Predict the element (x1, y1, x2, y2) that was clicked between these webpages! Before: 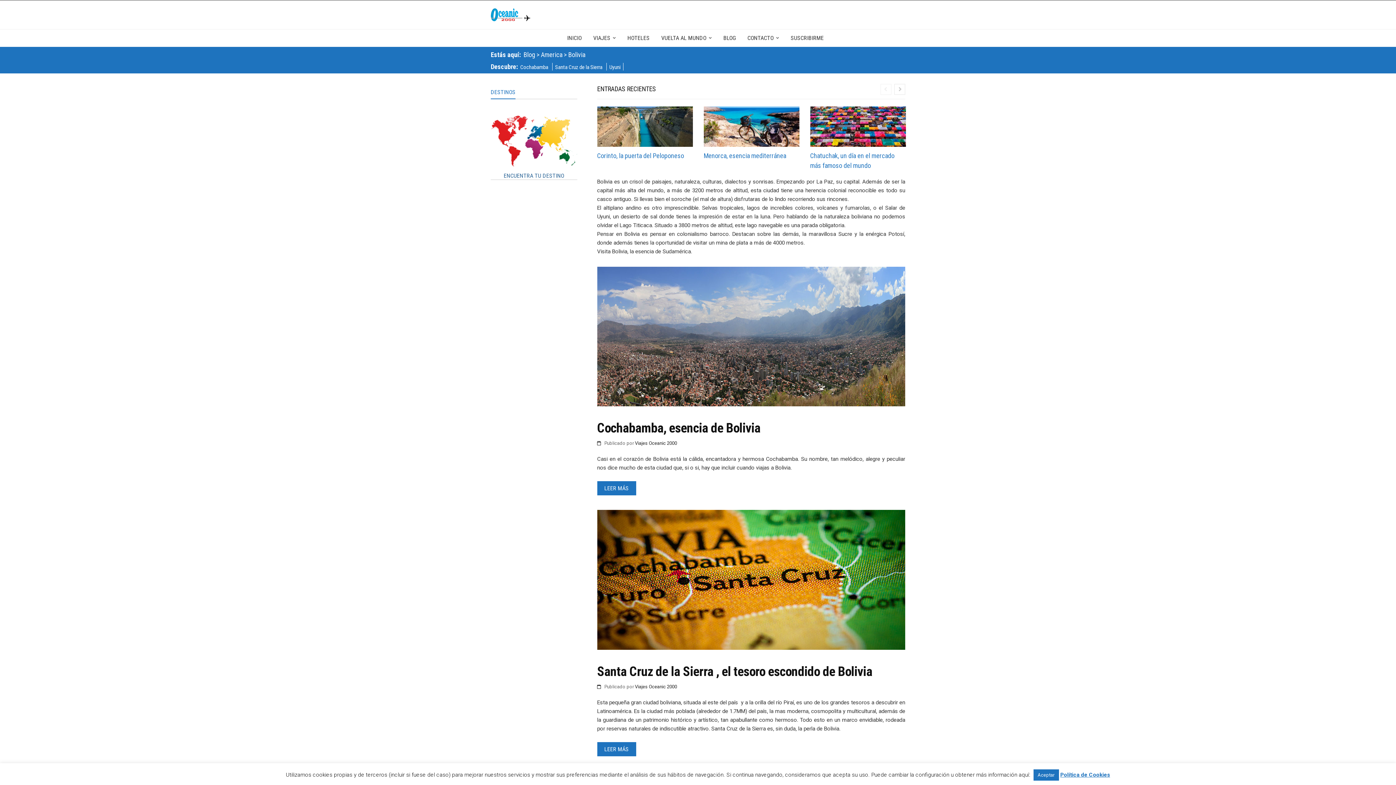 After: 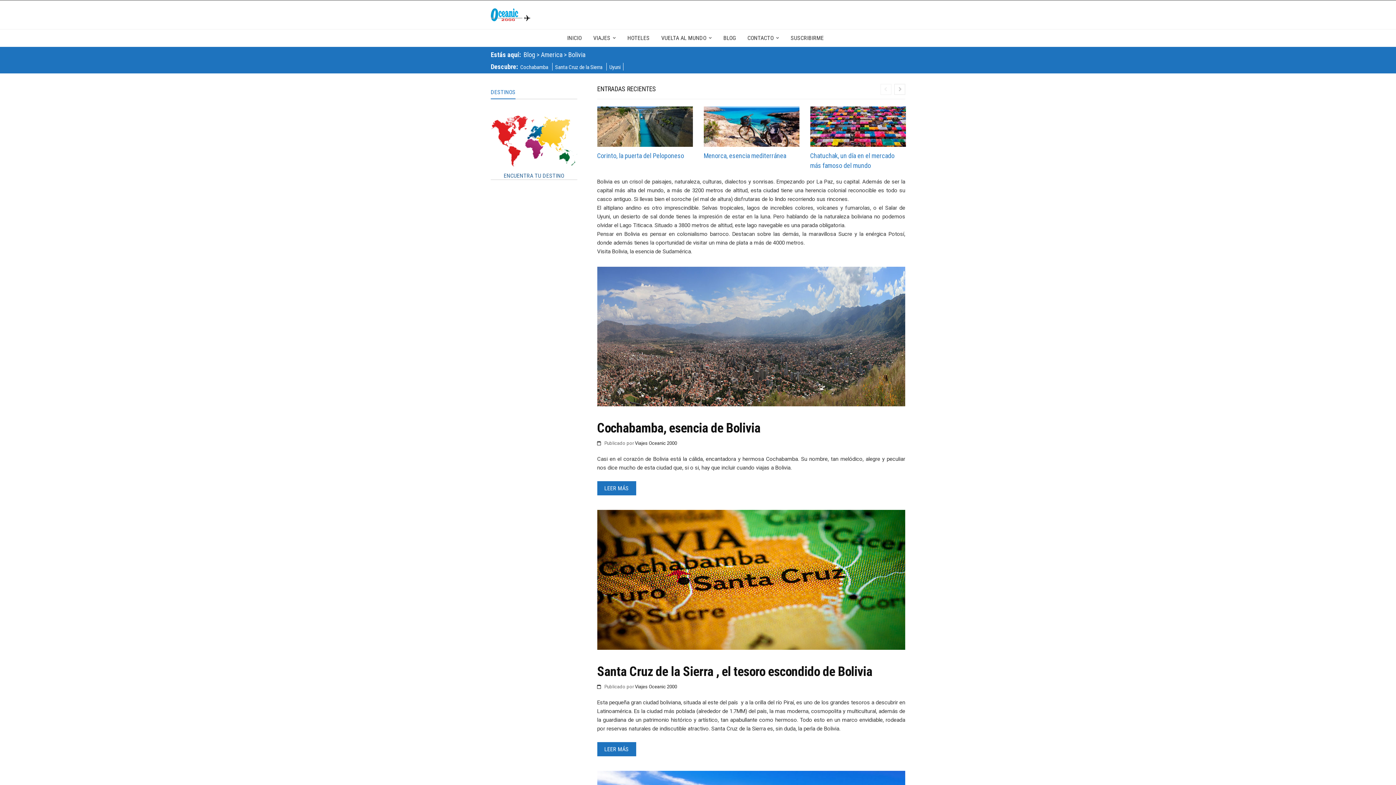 Action: label: Aceptar bbox: (1033, 769, 1059, 781)